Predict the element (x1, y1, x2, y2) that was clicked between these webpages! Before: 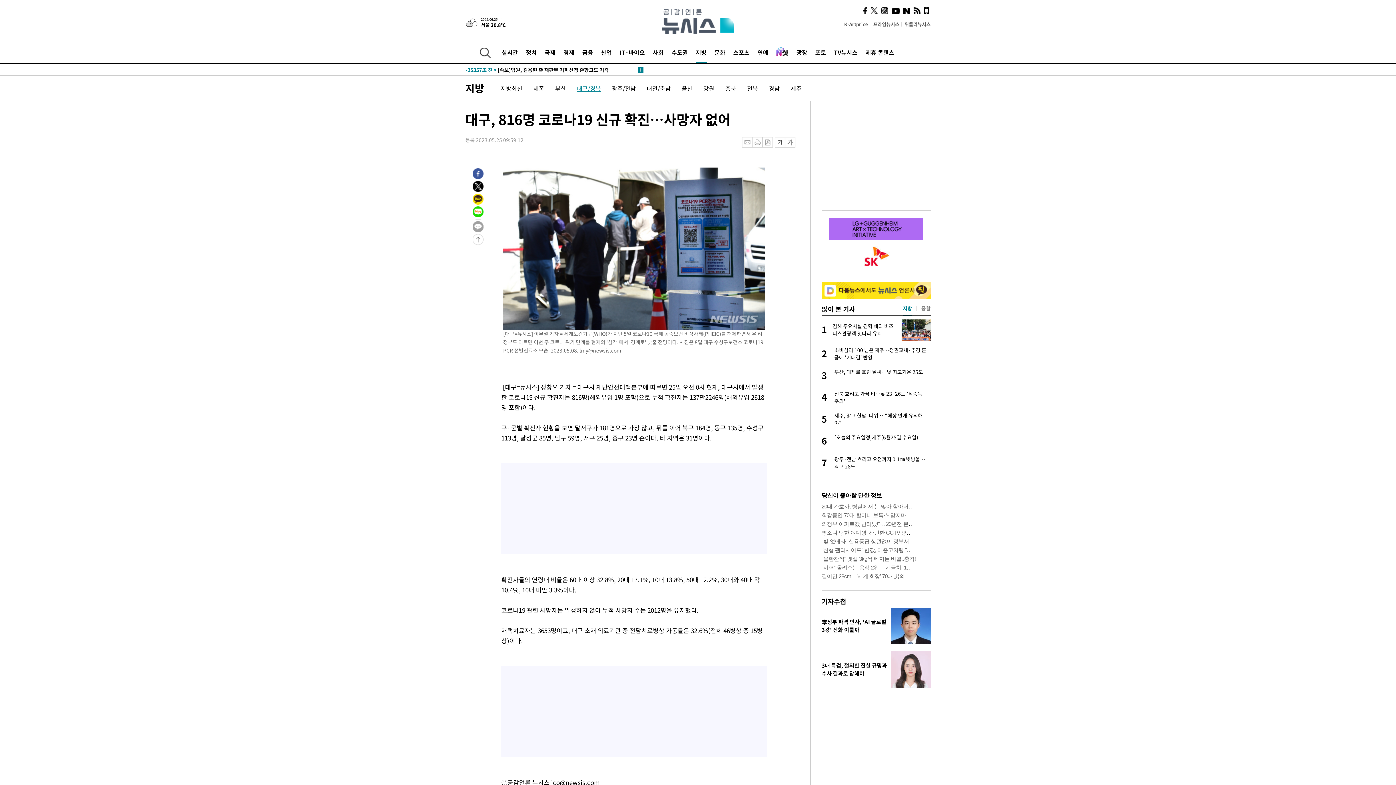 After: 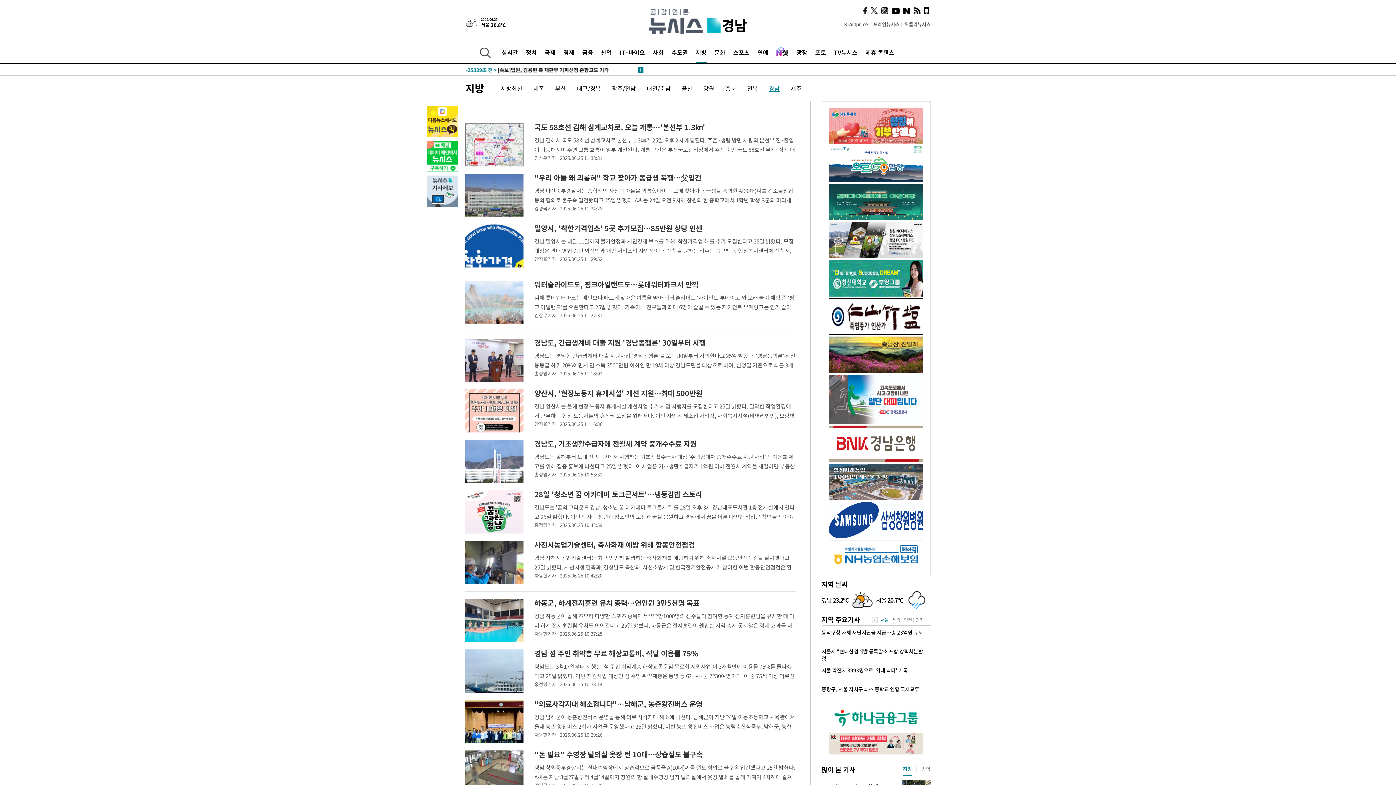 Action: bbox: (769, 84, 780, 92) label: 경남